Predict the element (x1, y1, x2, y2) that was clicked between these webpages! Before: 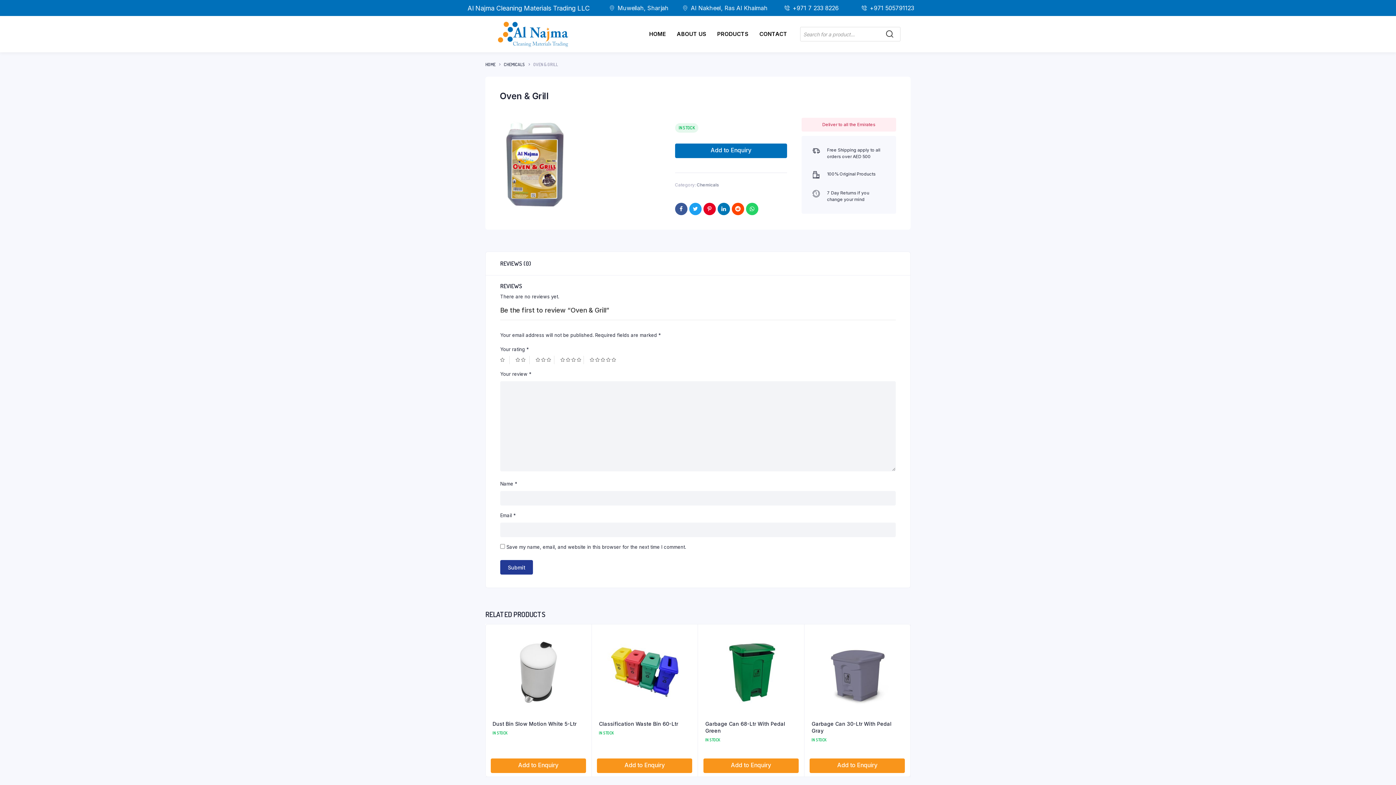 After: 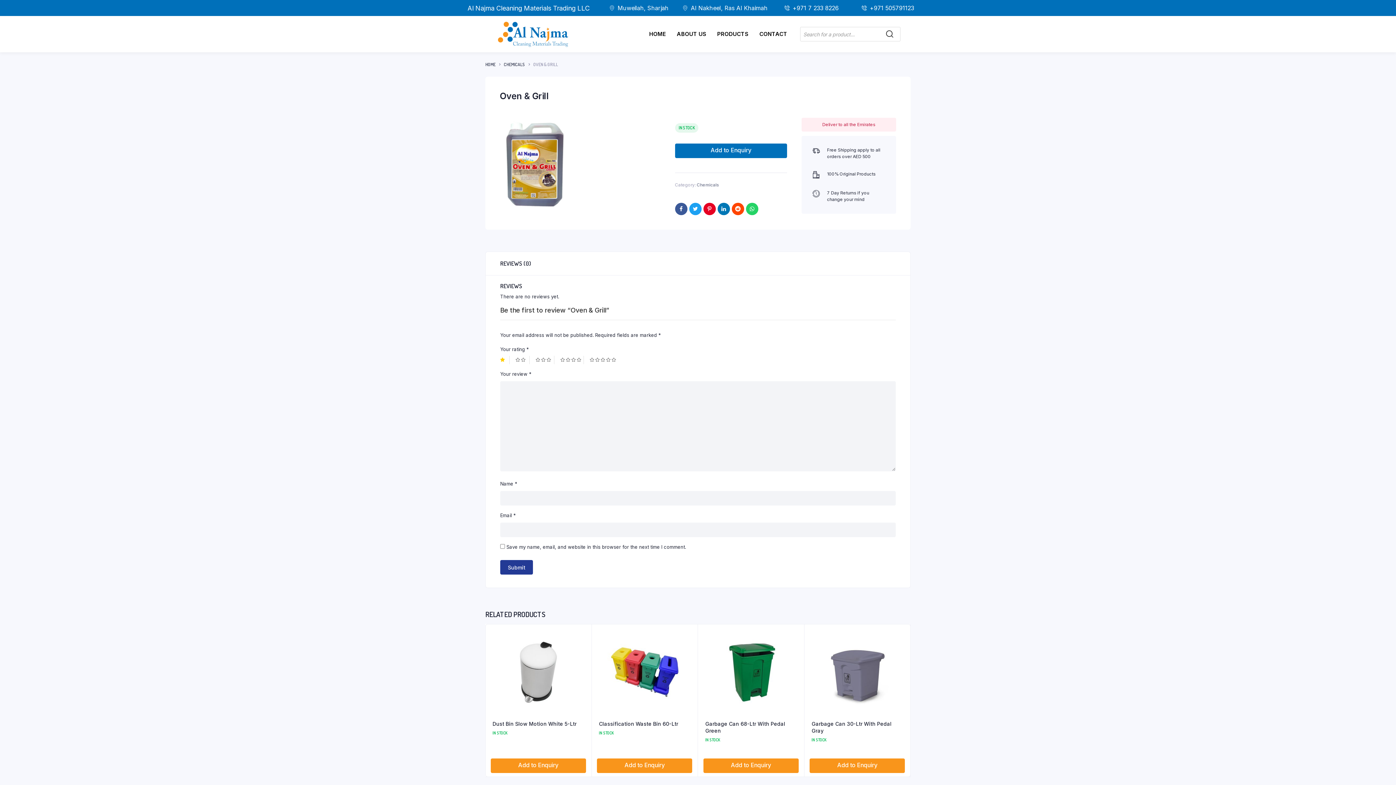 Action: bbox: (500, 356, 509, 364) label: 1